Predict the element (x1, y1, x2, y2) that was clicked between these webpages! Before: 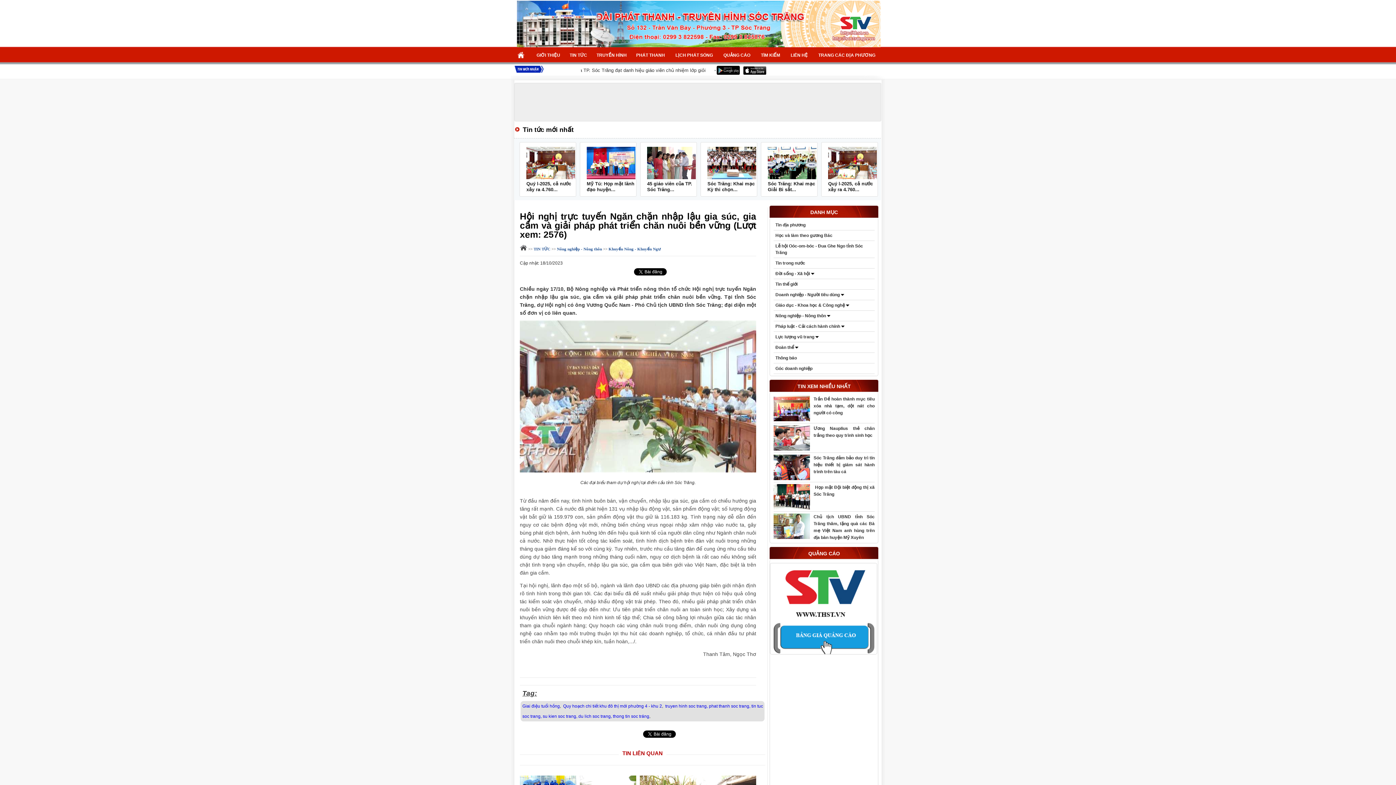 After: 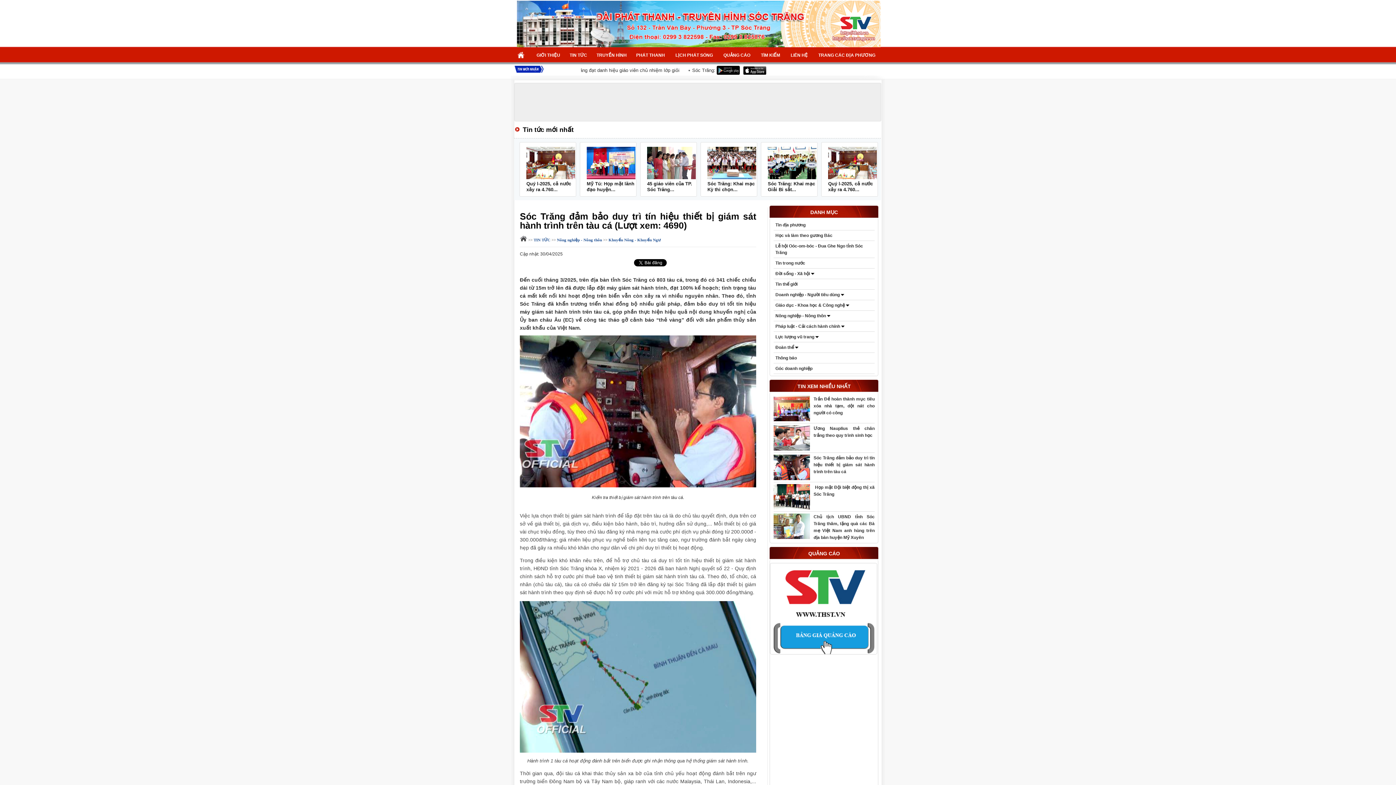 Action: bbox: (813, 455, 874, 474) label: Sóc Trăng đảm bảo duy trì tín hiệu thiết bị giám sát hành trình trên tàu cá